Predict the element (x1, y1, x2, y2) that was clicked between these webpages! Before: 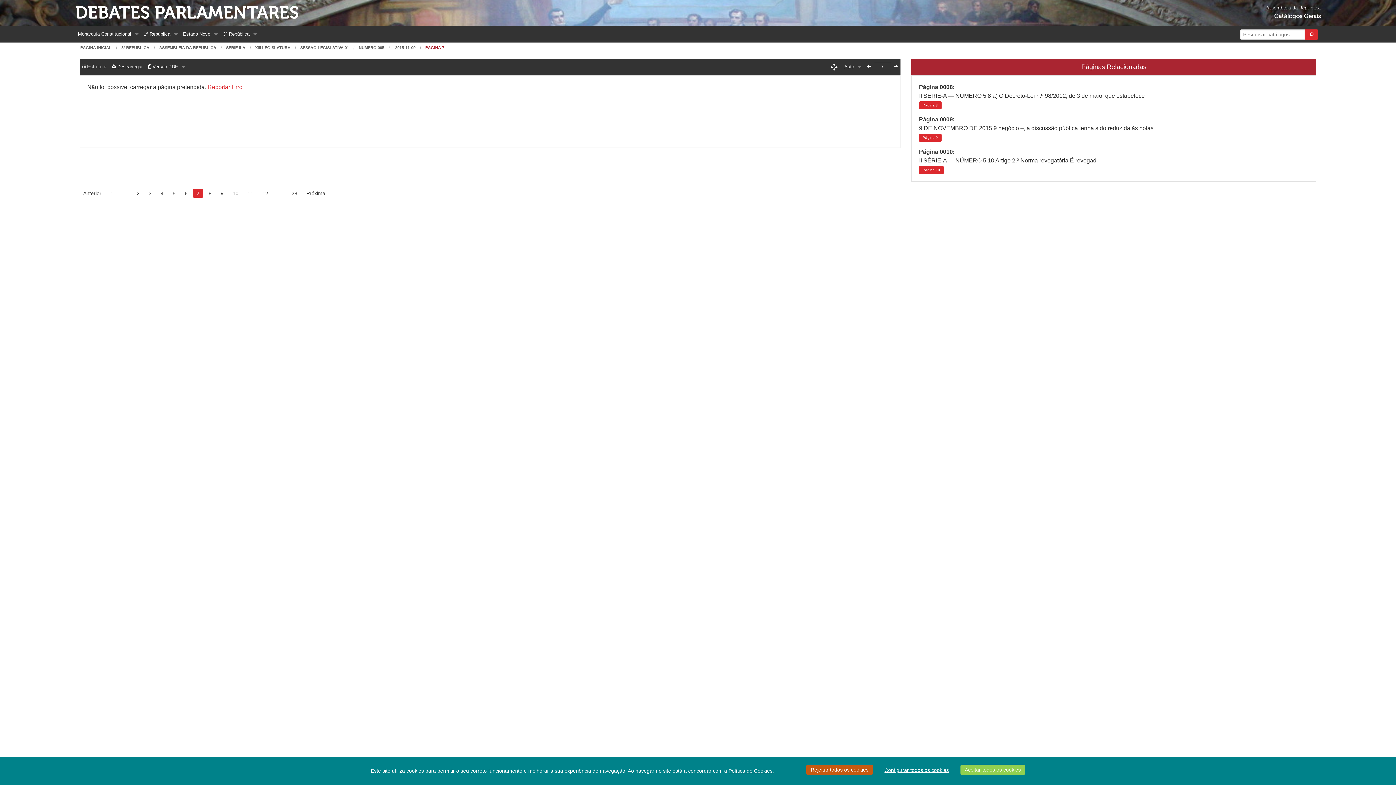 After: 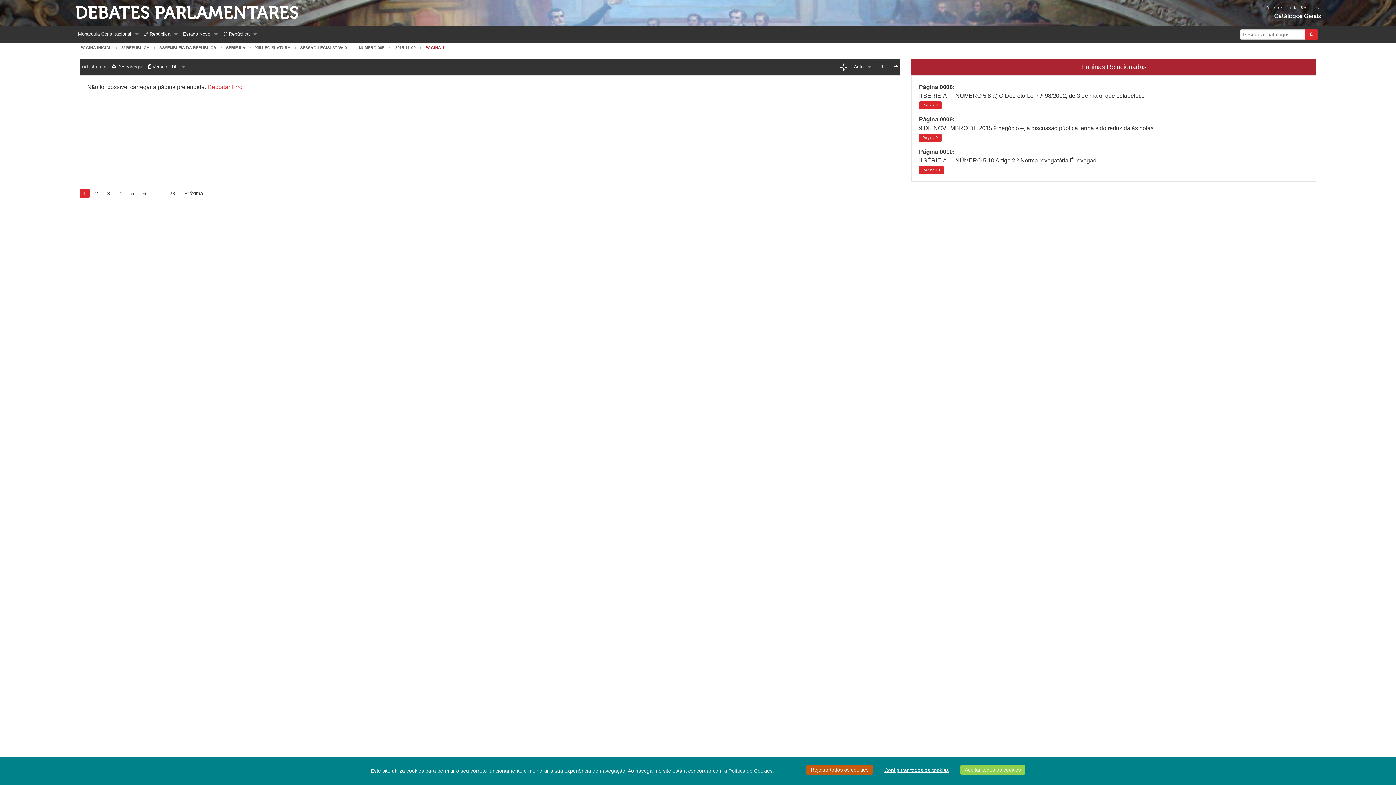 Action: label: 1 bbox: (106, 189, 117, 197)